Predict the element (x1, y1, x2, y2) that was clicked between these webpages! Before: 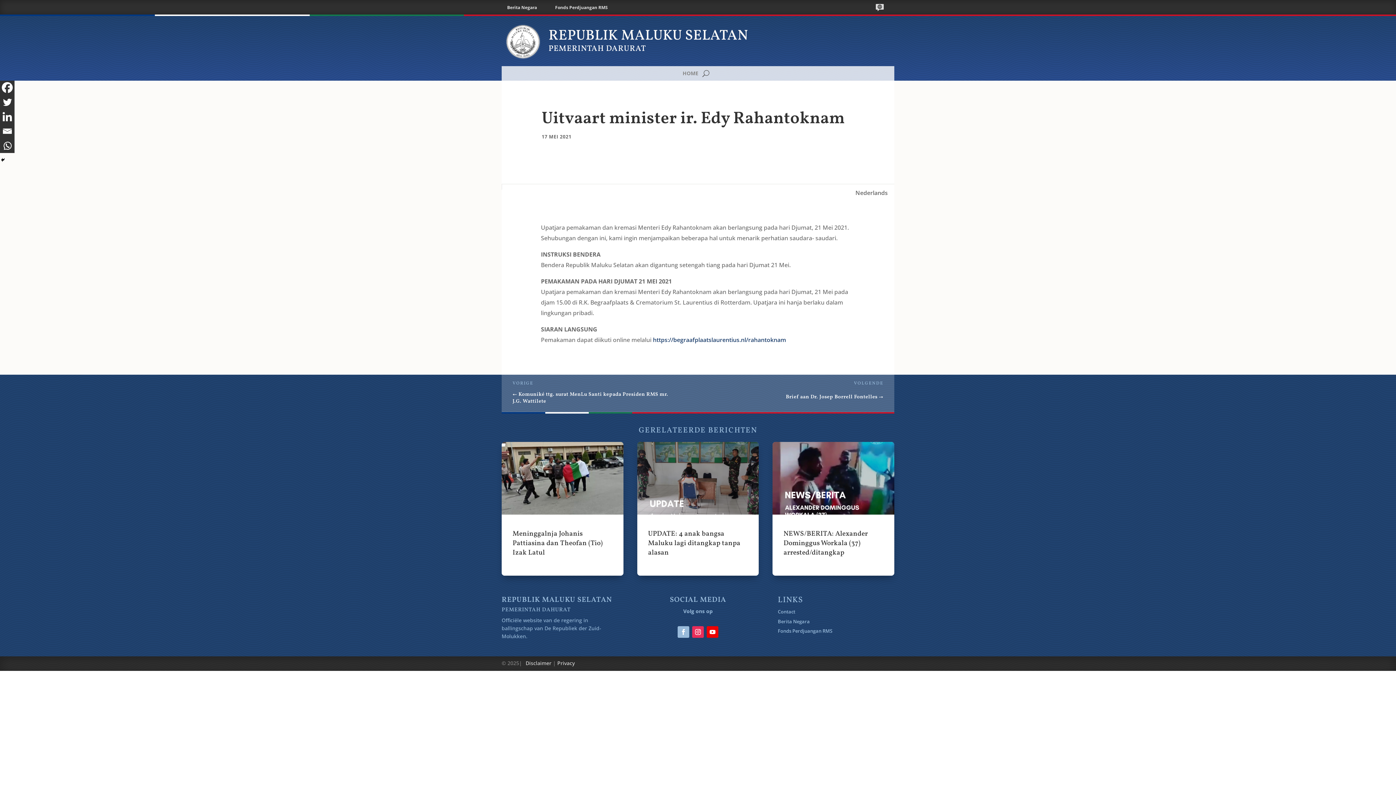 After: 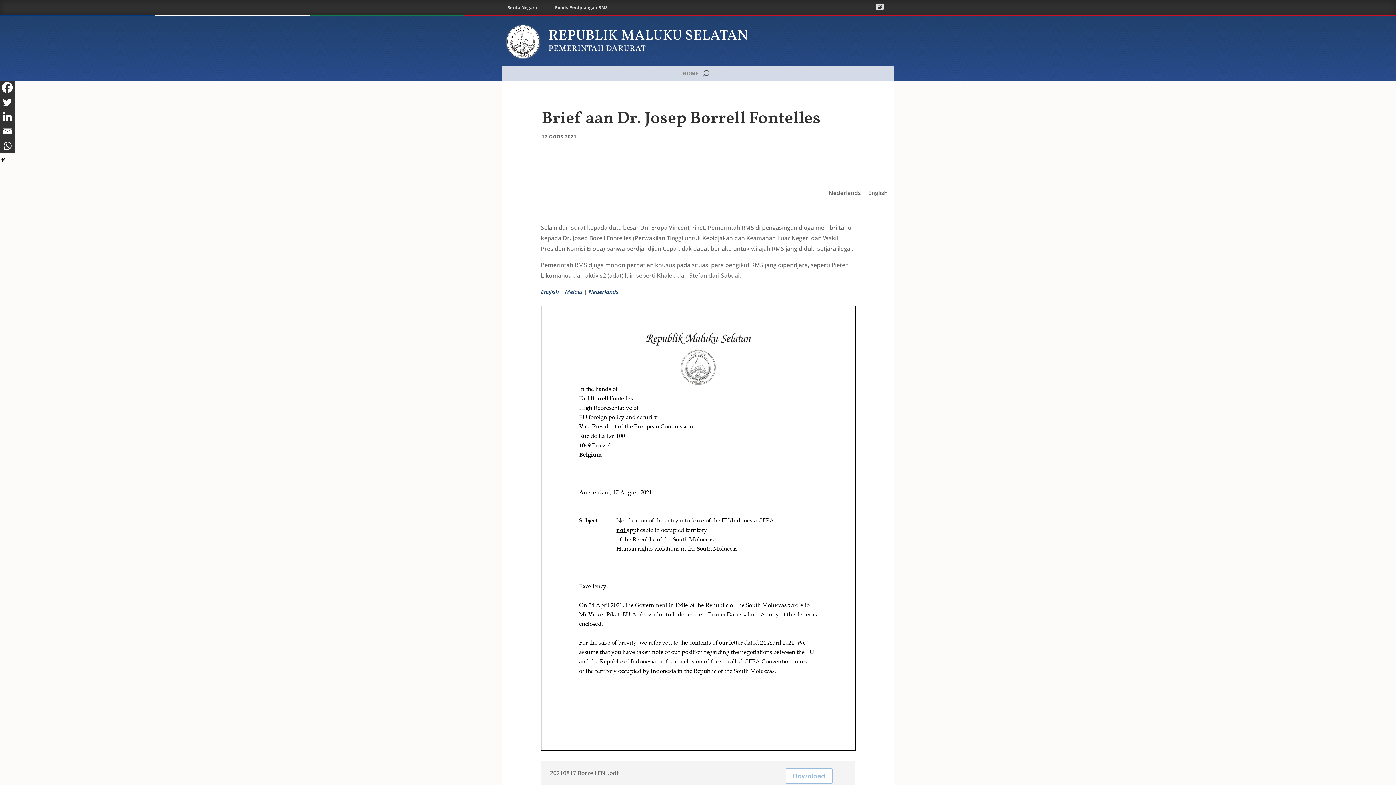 Action: label: Brief aan Dr. Josep Borrell Fontelles → bbox: (775, 393, 894, 400)